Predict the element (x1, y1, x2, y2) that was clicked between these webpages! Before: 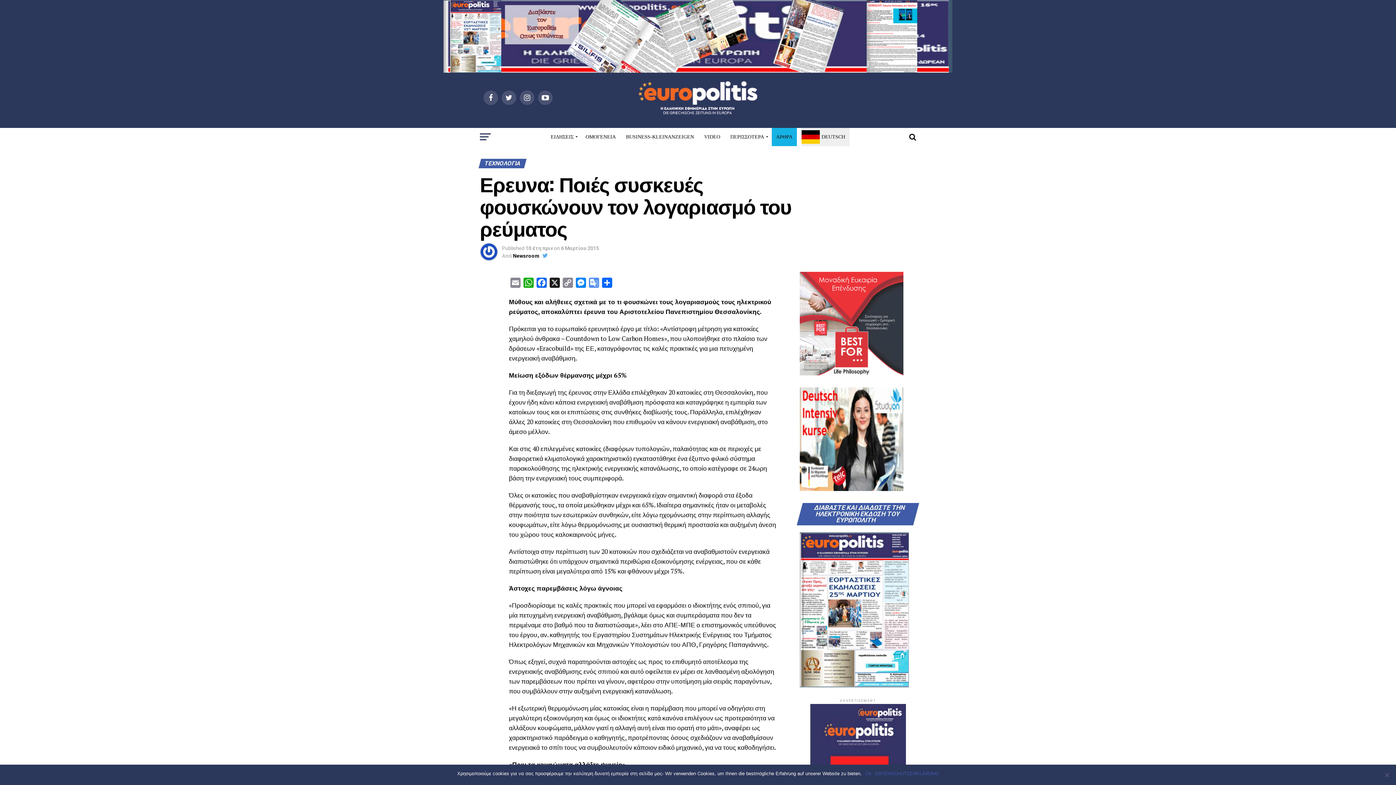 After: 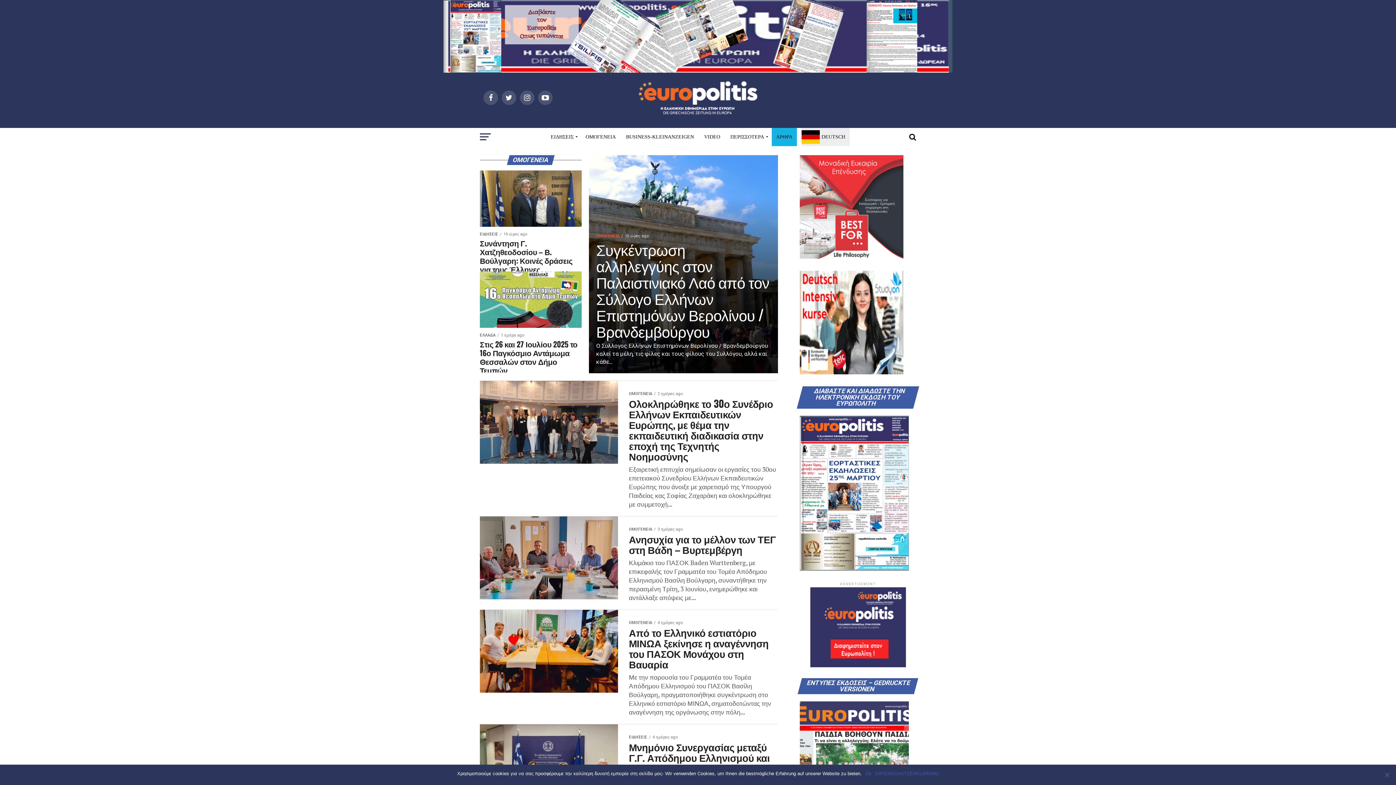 Action: label: ΟΜΟΓΕΝΕΙΑ bbox: (581, 128, 620, 146)